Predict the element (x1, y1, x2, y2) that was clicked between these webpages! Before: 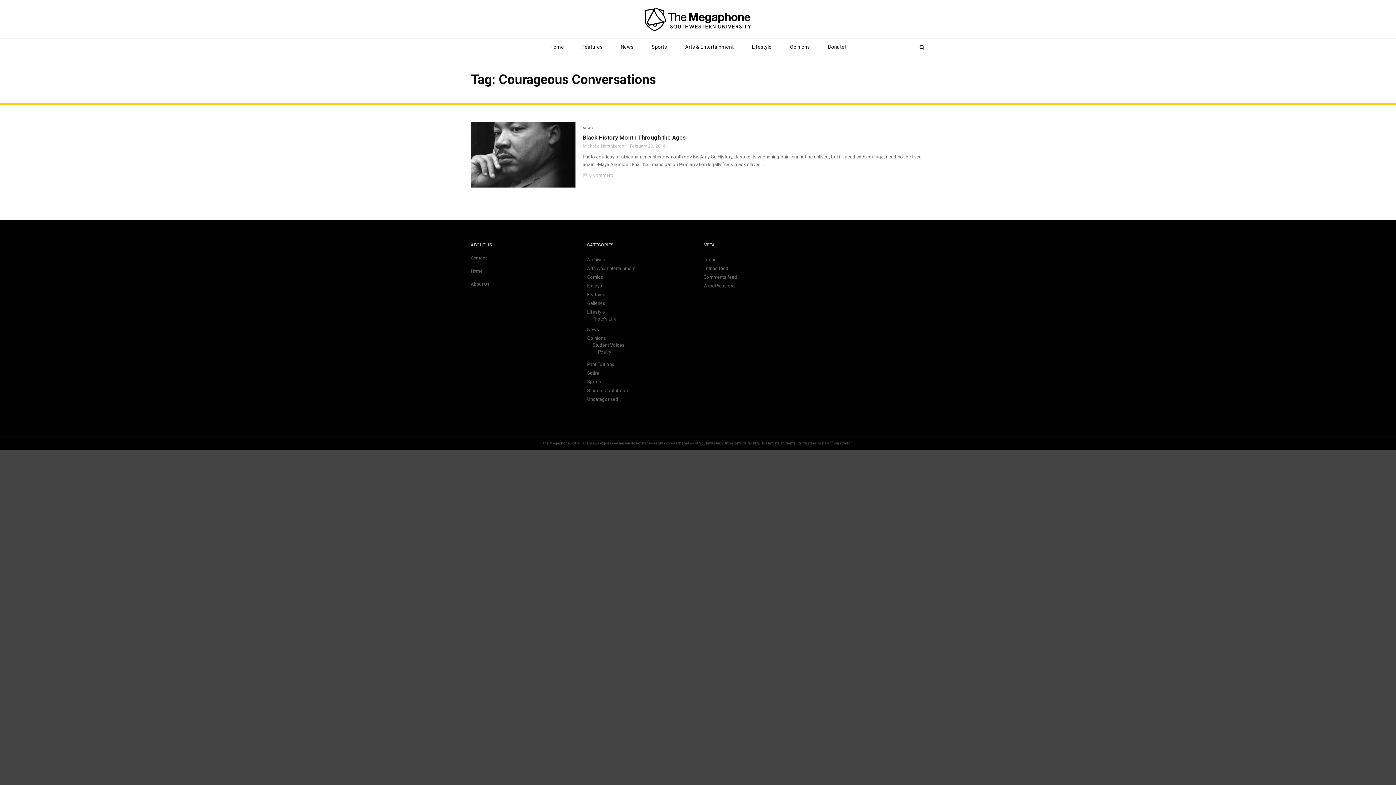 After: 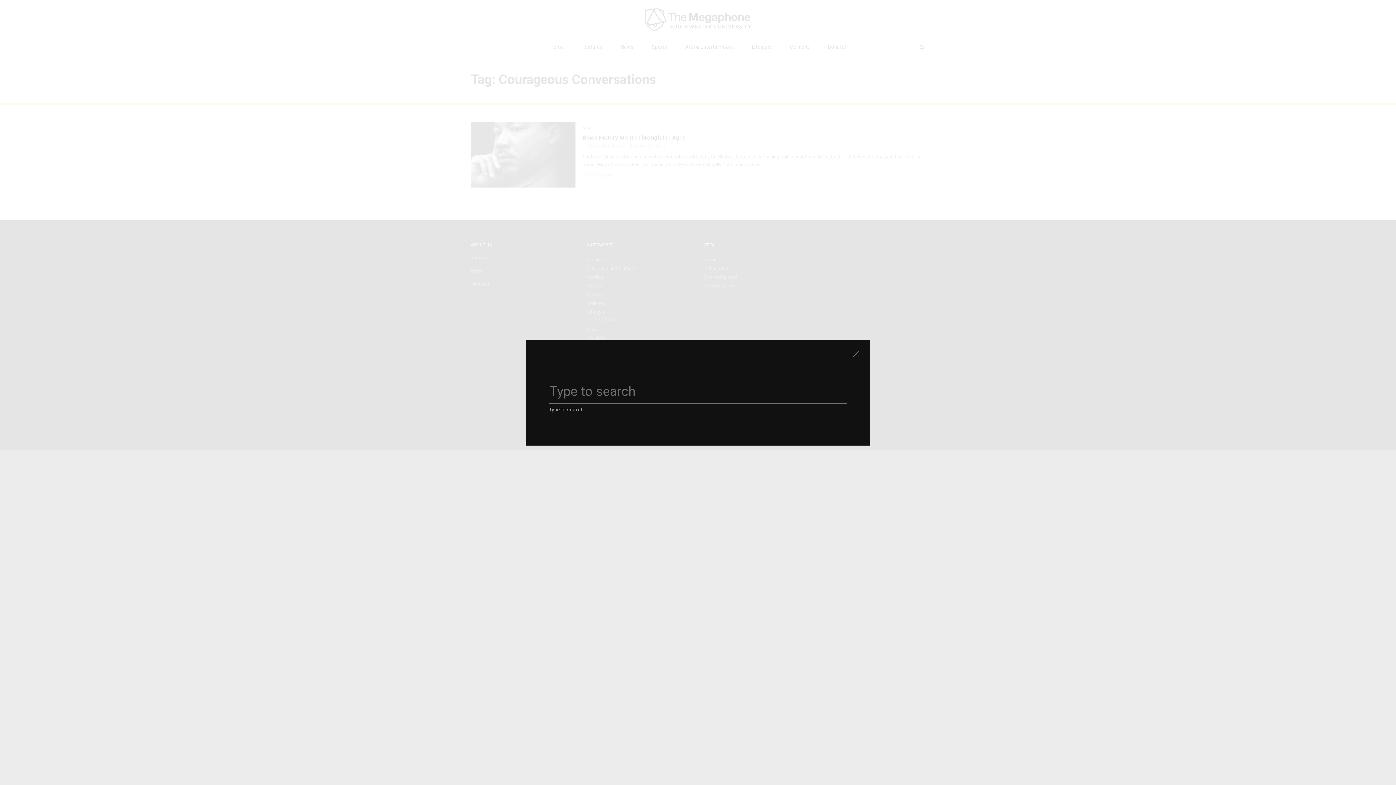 Action: bbox: (914, 40, 929, 54)